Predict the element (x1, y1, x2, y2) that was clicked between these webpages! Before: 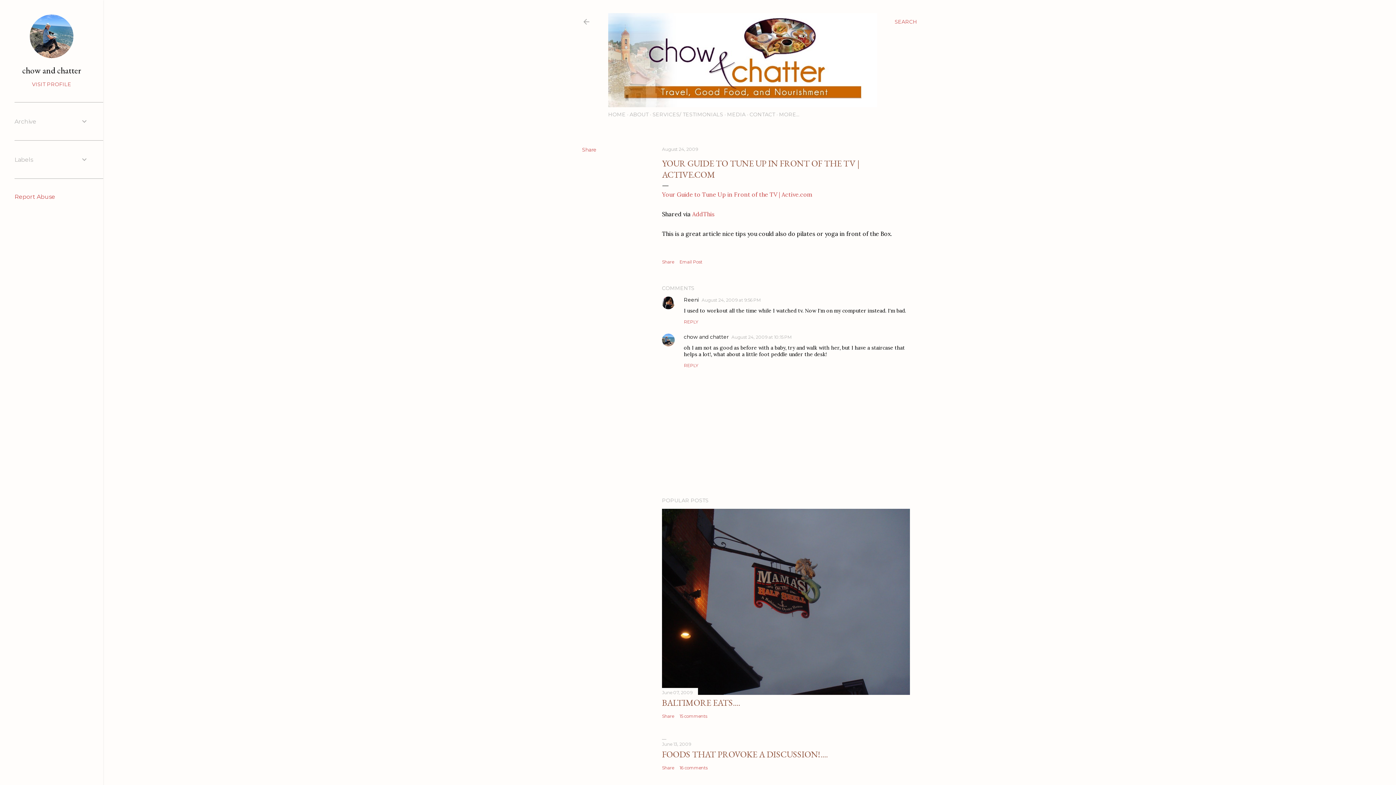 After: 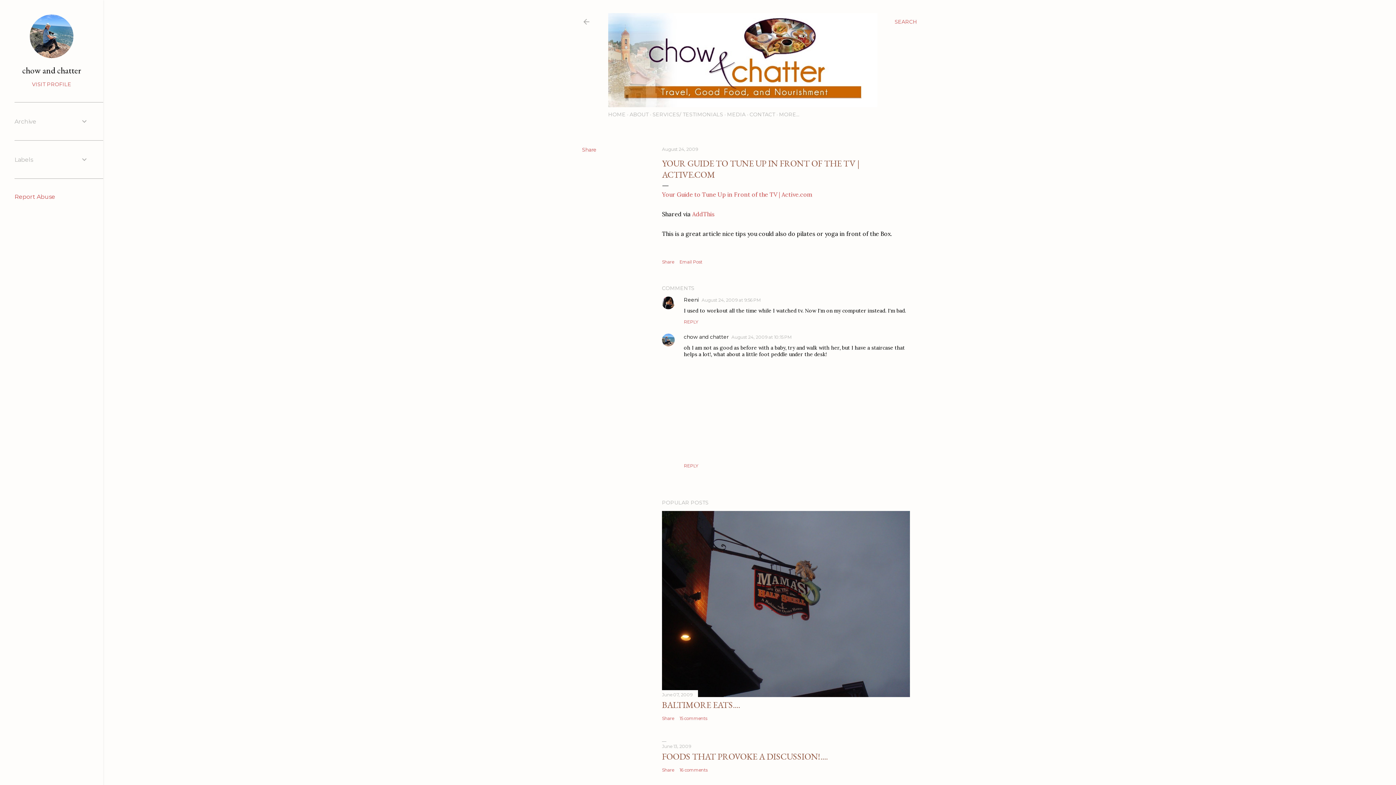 Action: label: REPLY bbox: (684, 362, 698, 368)